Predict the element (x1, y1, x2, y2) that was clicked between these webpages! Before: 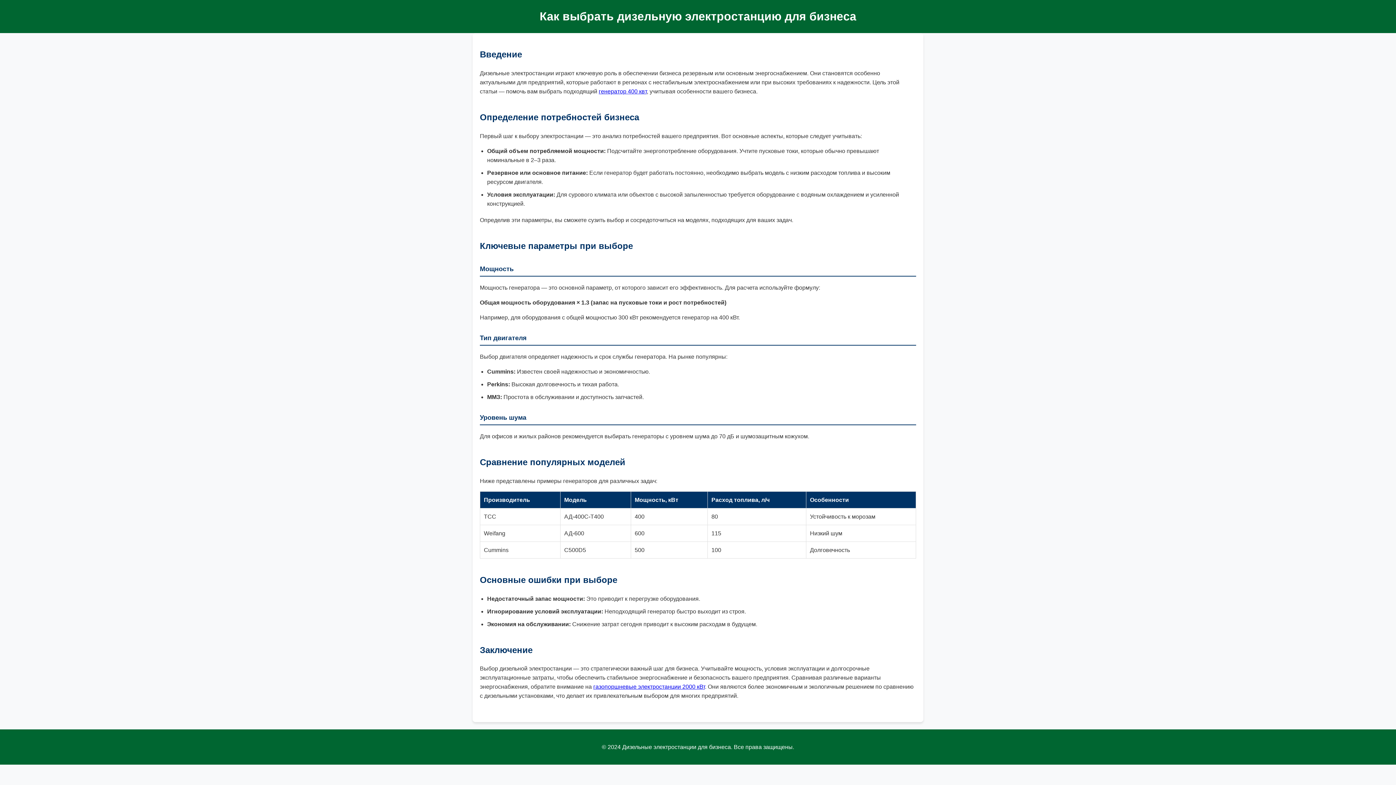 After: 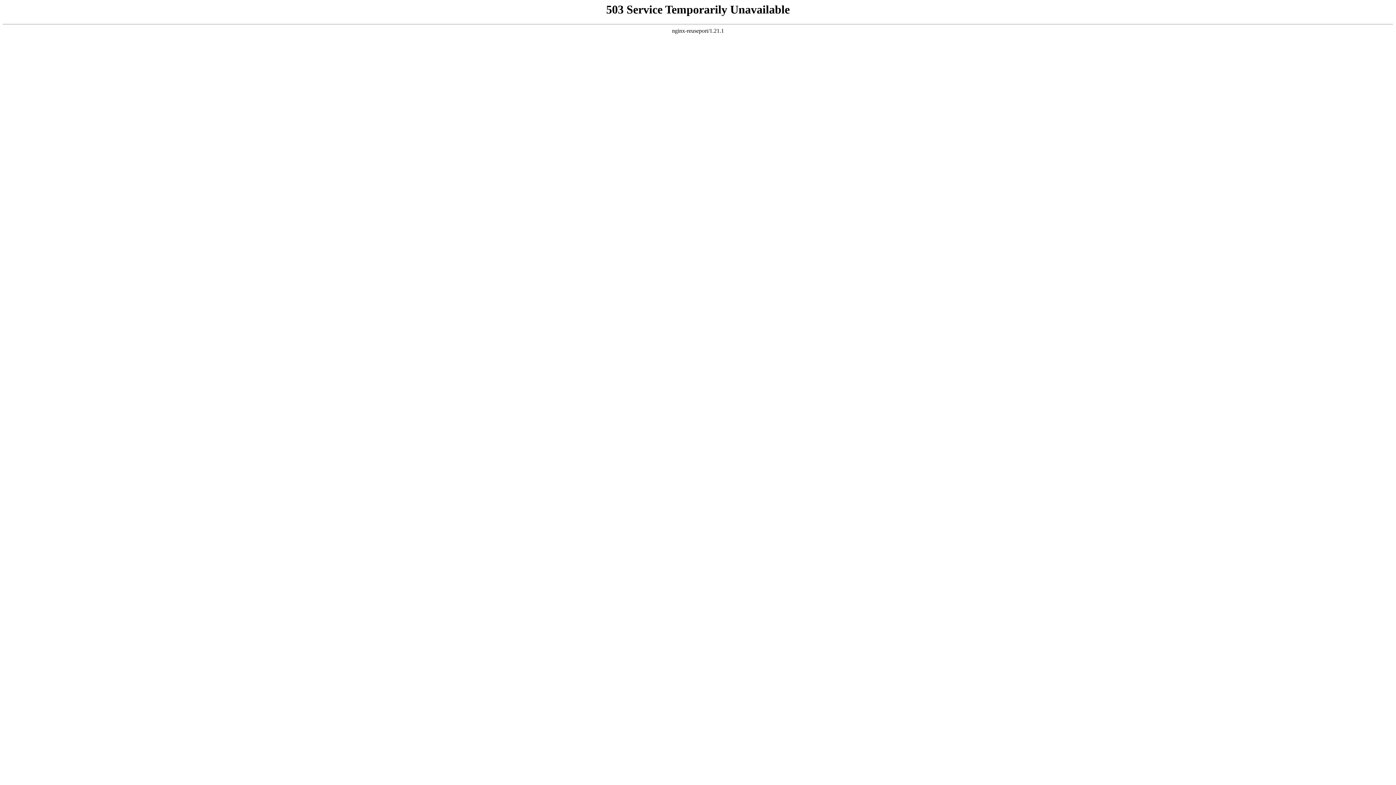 Action: bbox: (598, 88, 646, 94) label: генератор 400 квт